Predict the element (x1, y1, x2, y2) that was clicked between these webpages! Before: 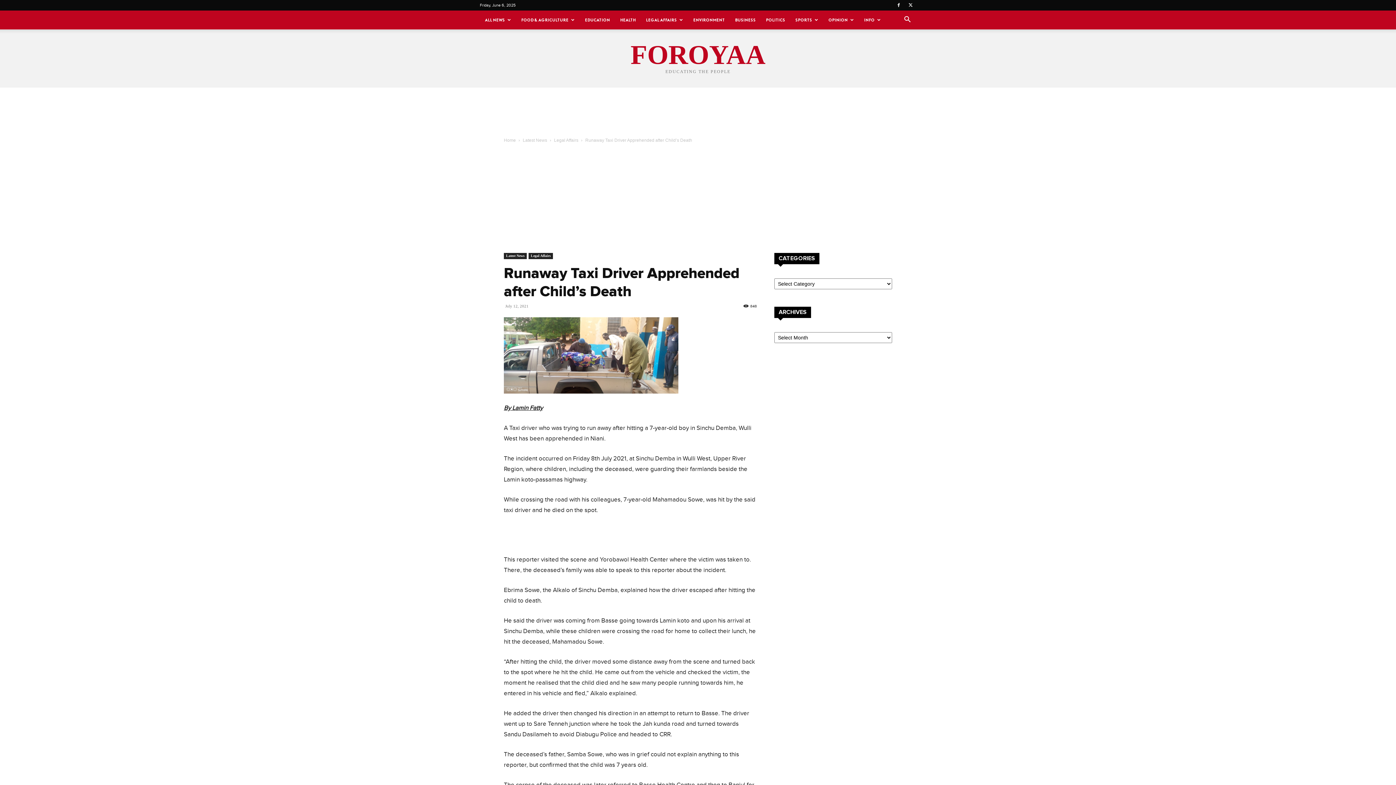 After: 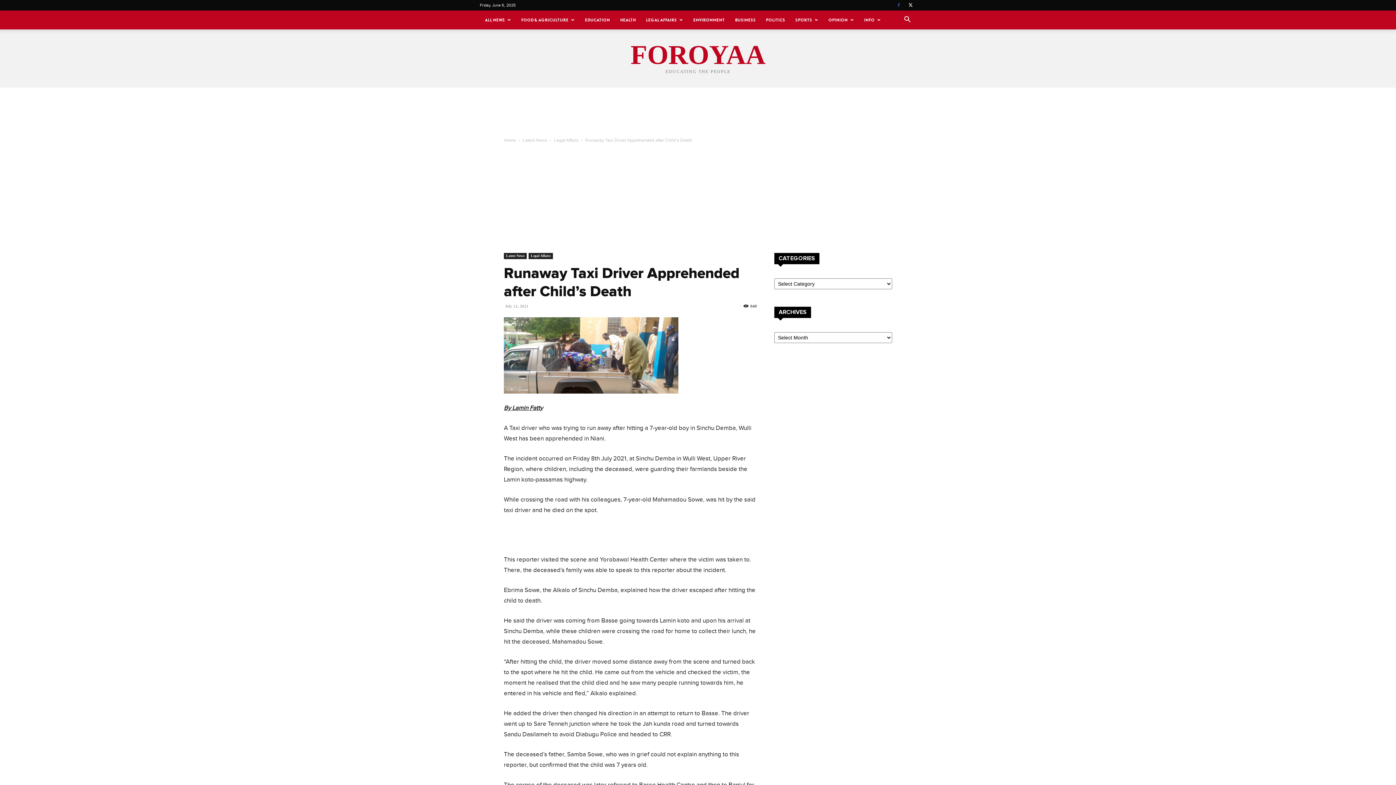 Action: bbox: (893, 0, 904, 10)